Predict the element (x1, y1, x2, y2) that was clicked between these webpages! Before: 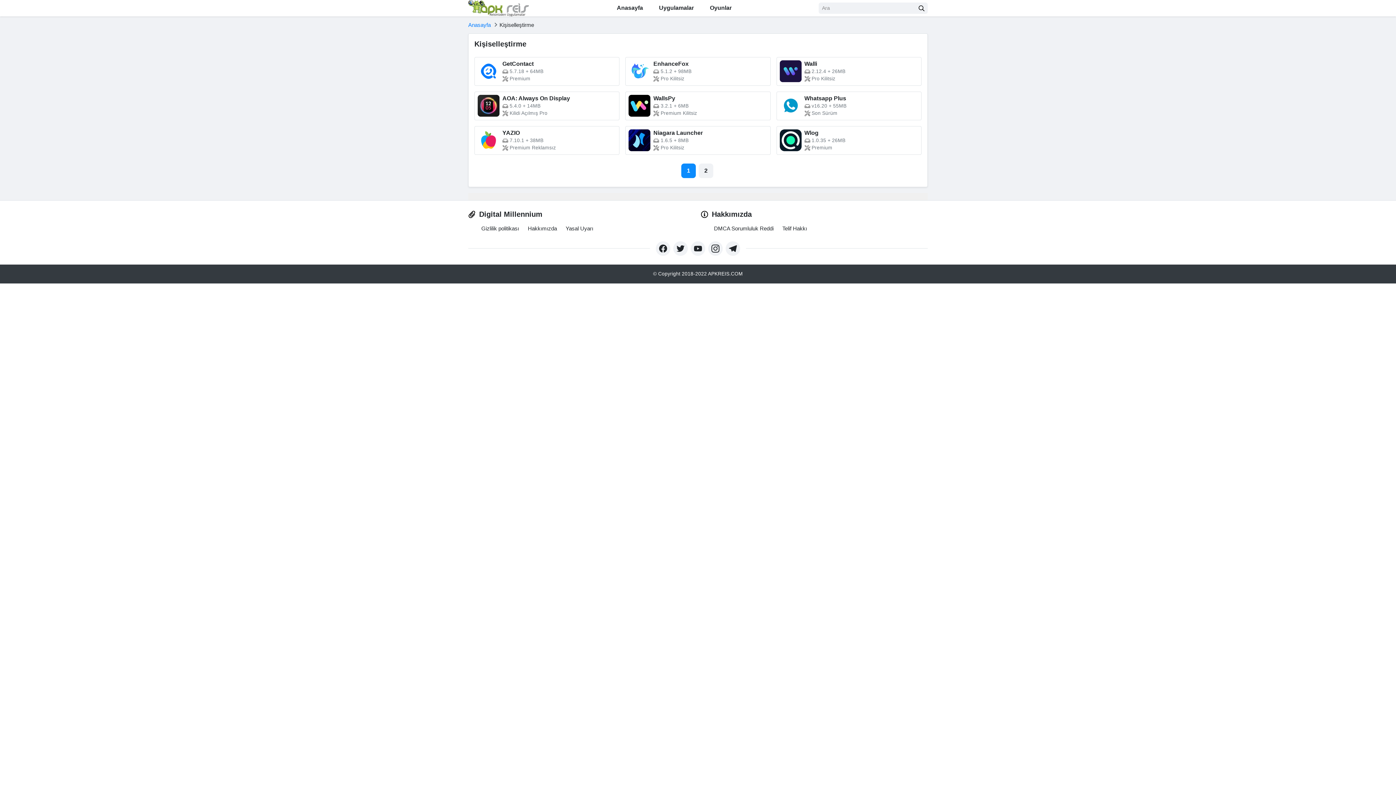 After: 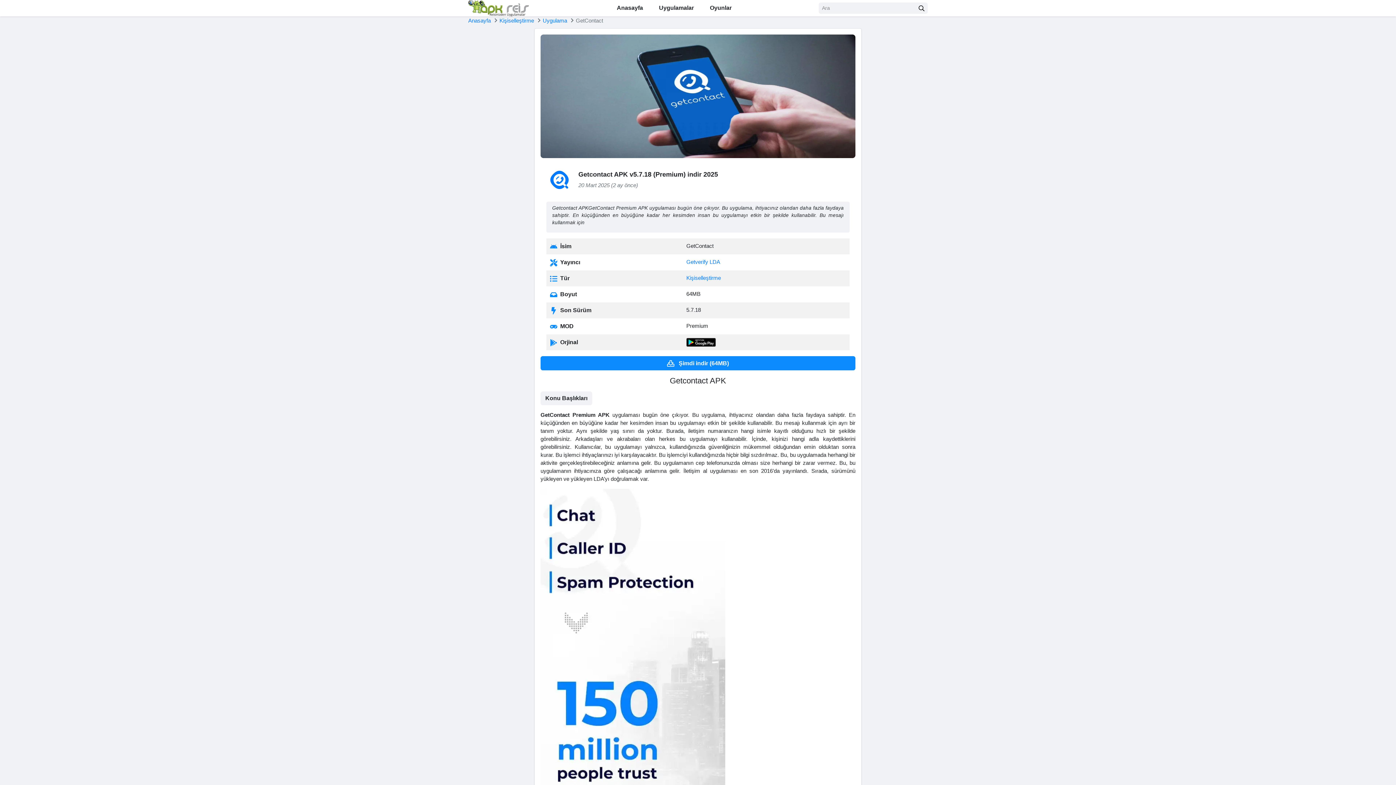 Action: bbox: (474, 57, 619, 85) label: GetContact
5.7.18
+
64MB
Premium